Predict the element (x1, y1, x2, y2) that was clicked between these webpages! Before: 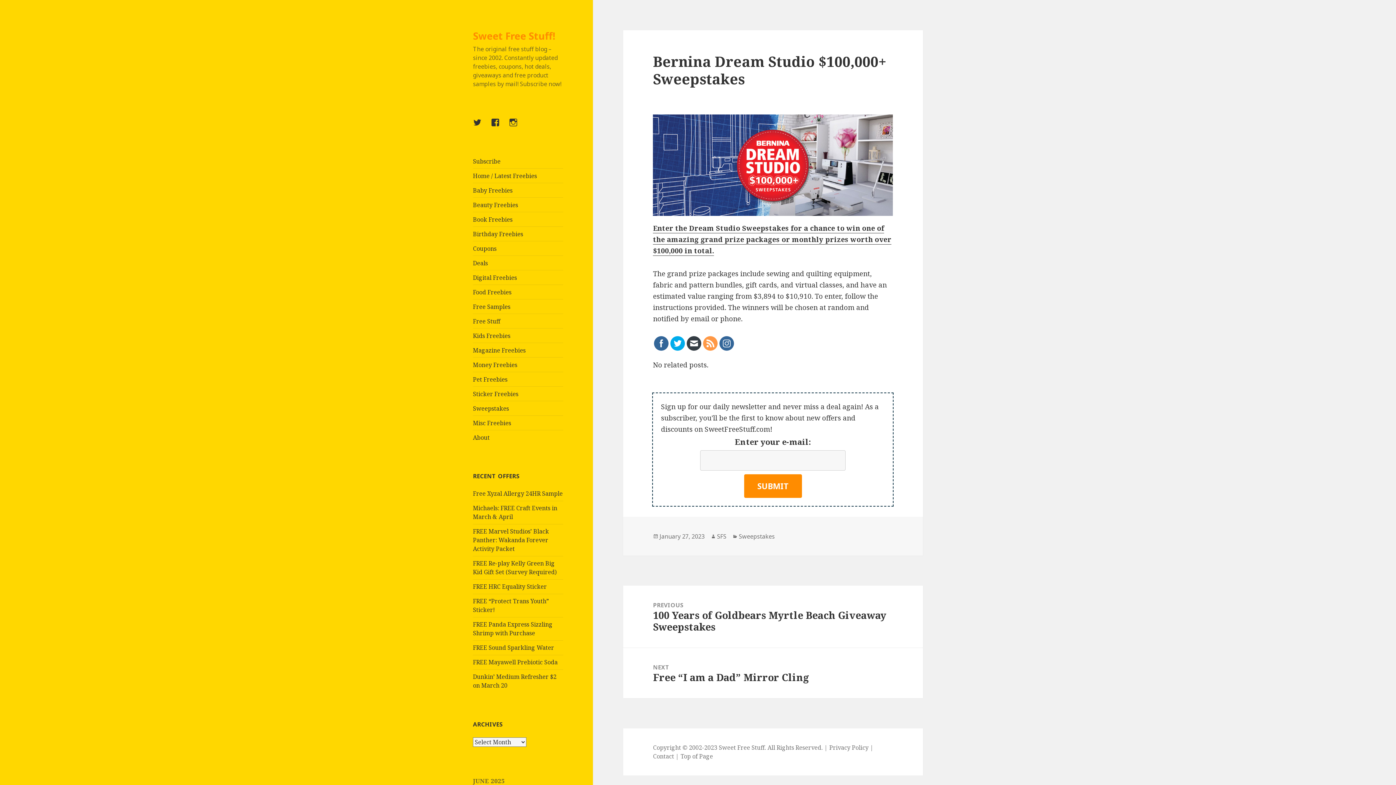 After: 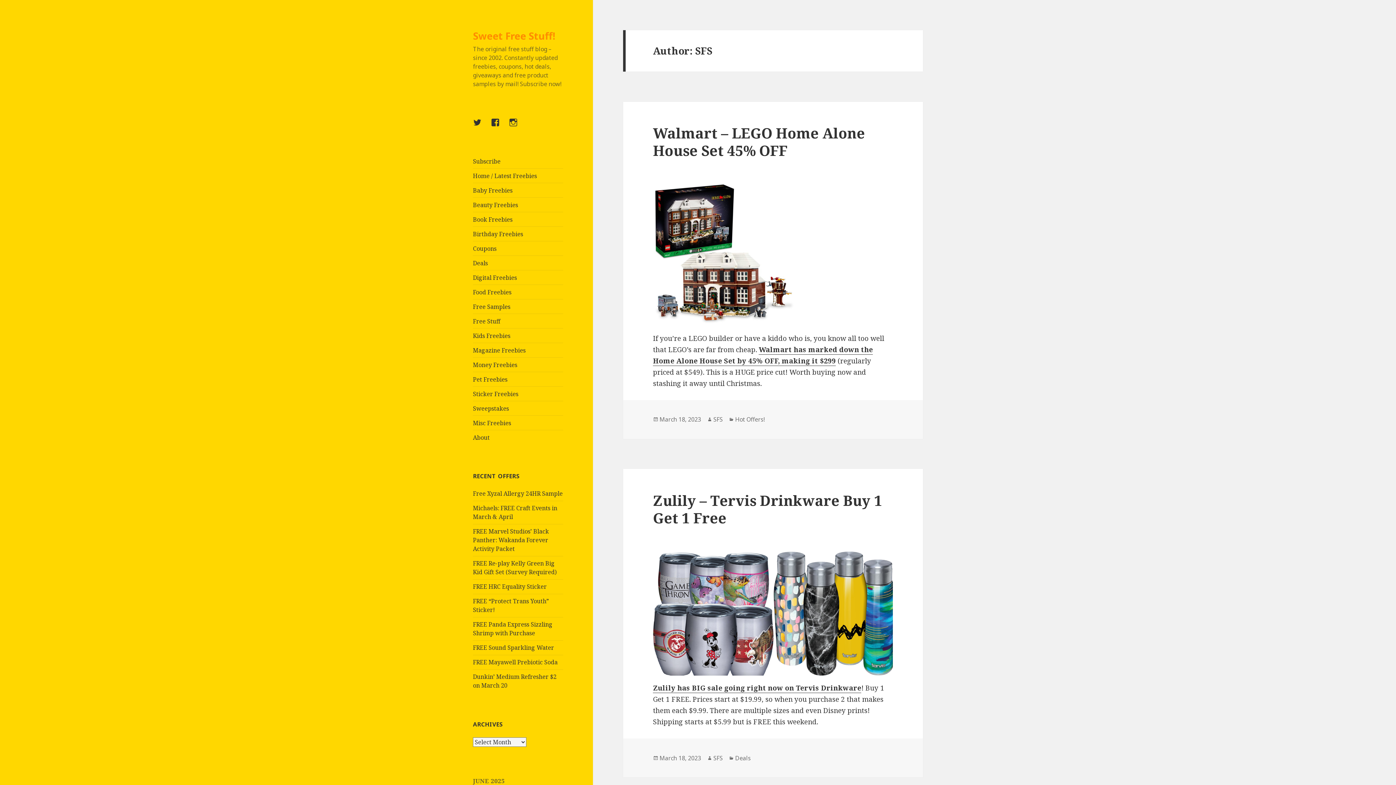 Action: label: SFS bbox: (717, 532, 726, 540)